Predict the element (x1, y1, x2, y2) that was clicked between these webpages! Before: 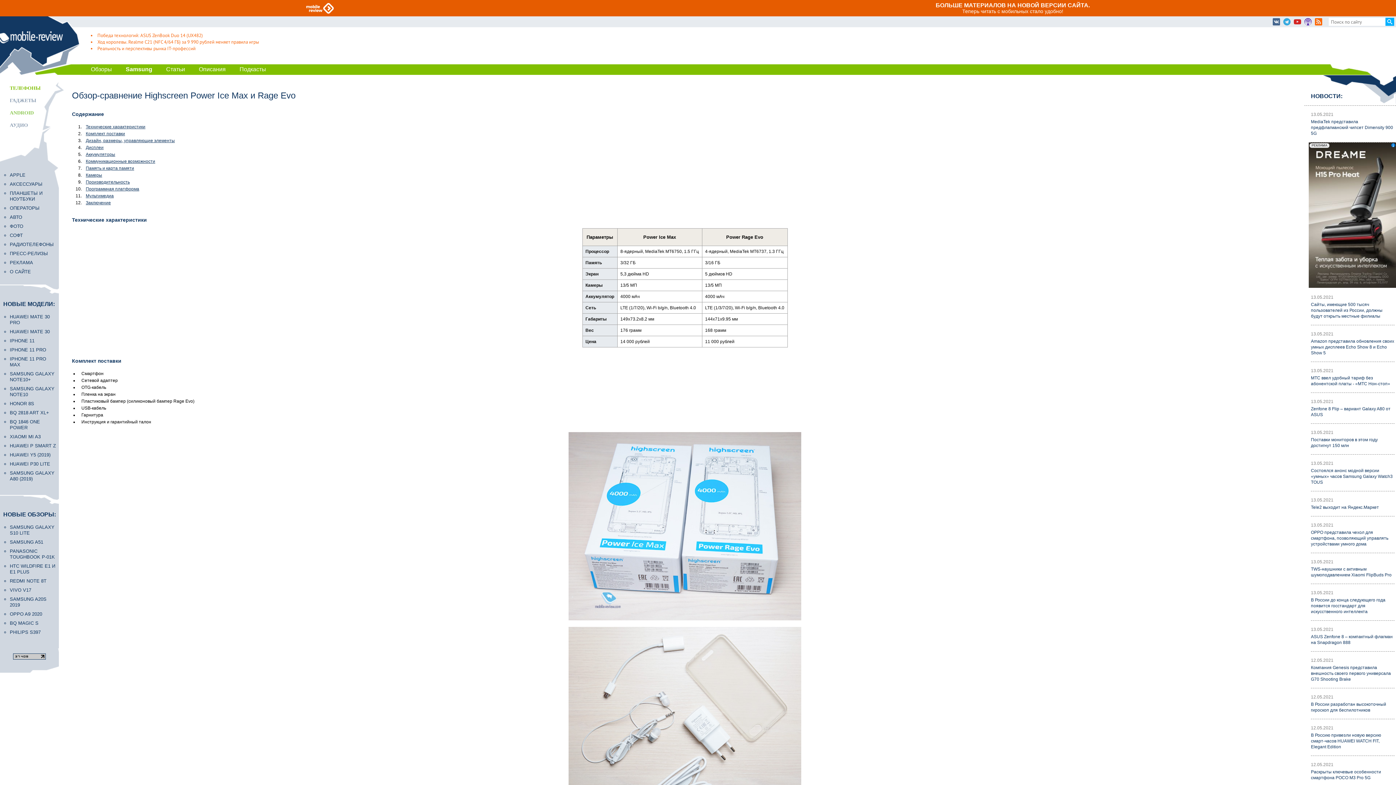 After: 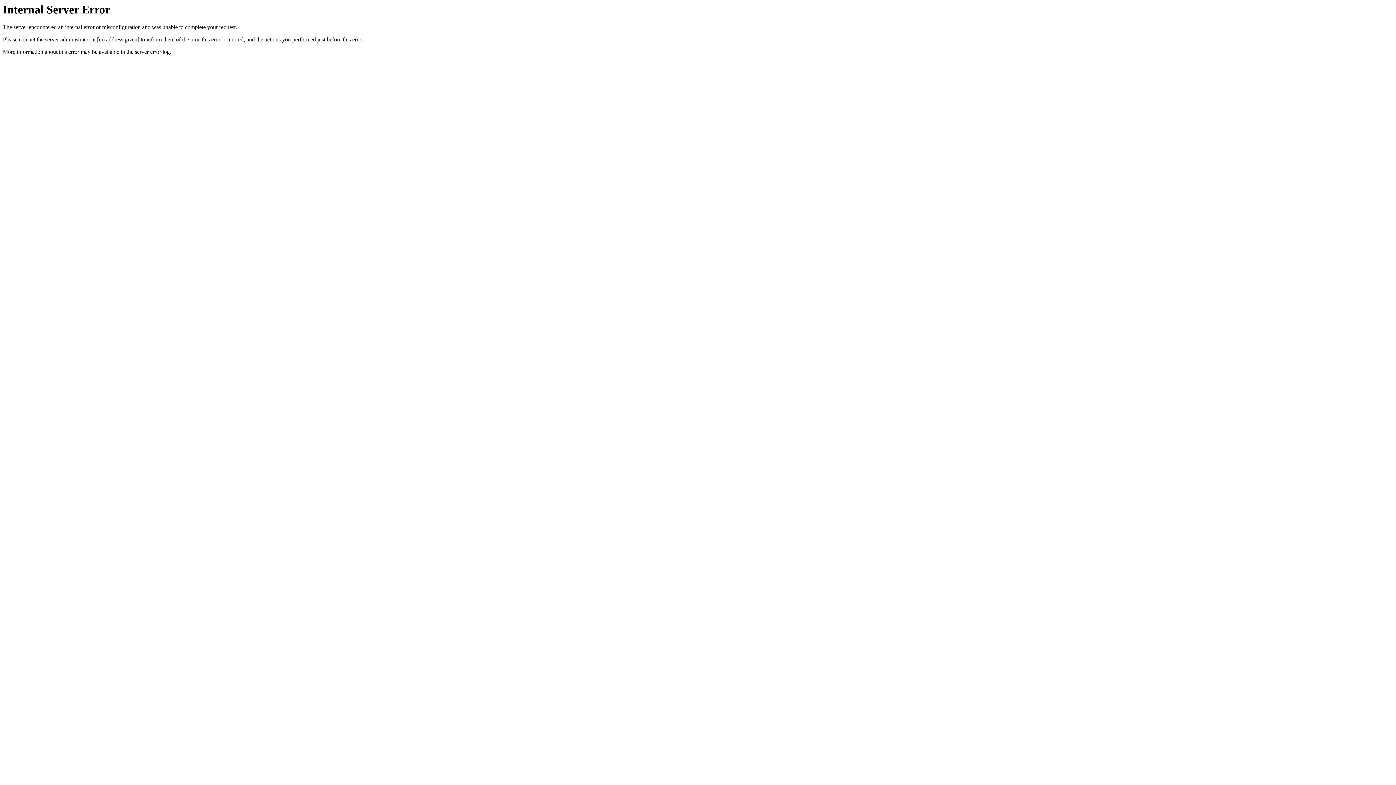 Action: bbox: (9, 338, 57, 344) label: IPHONE 11